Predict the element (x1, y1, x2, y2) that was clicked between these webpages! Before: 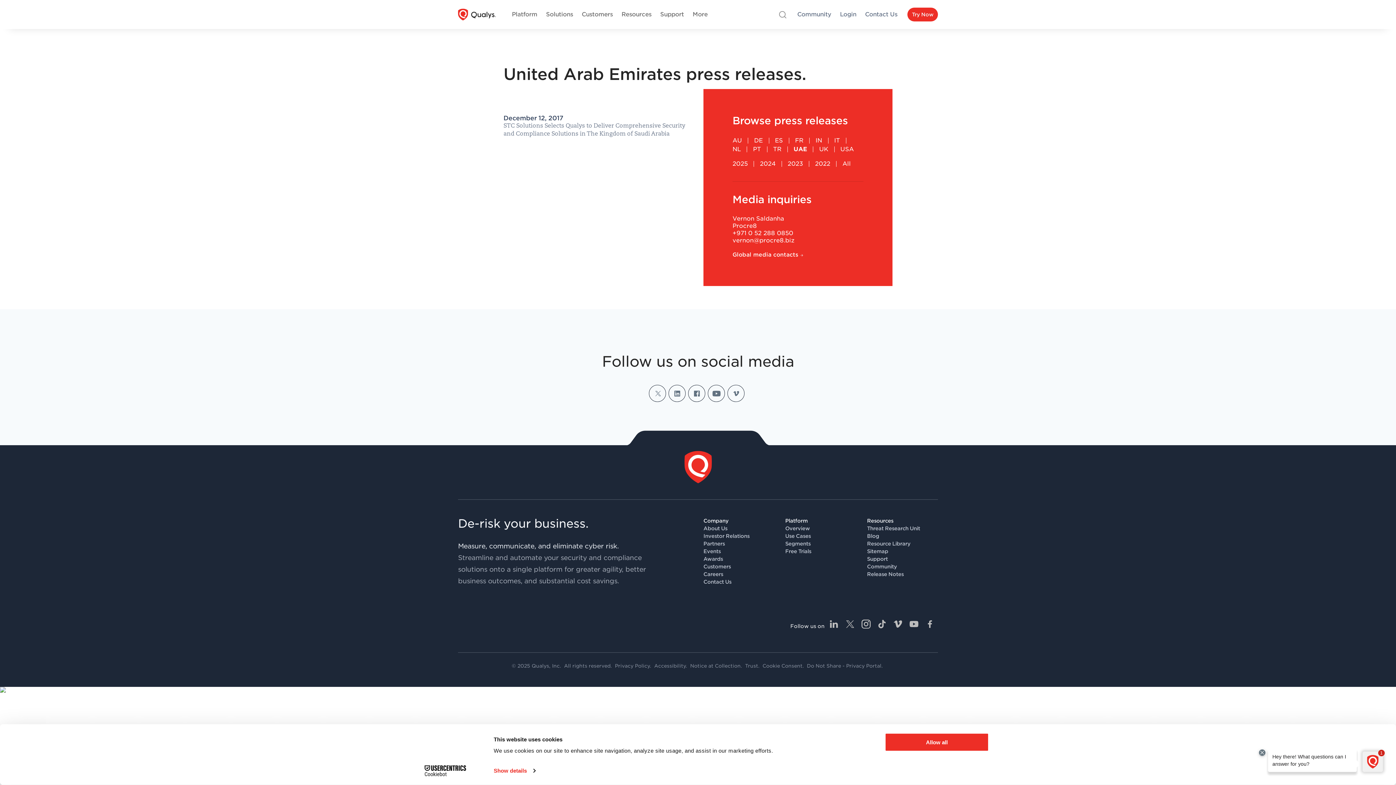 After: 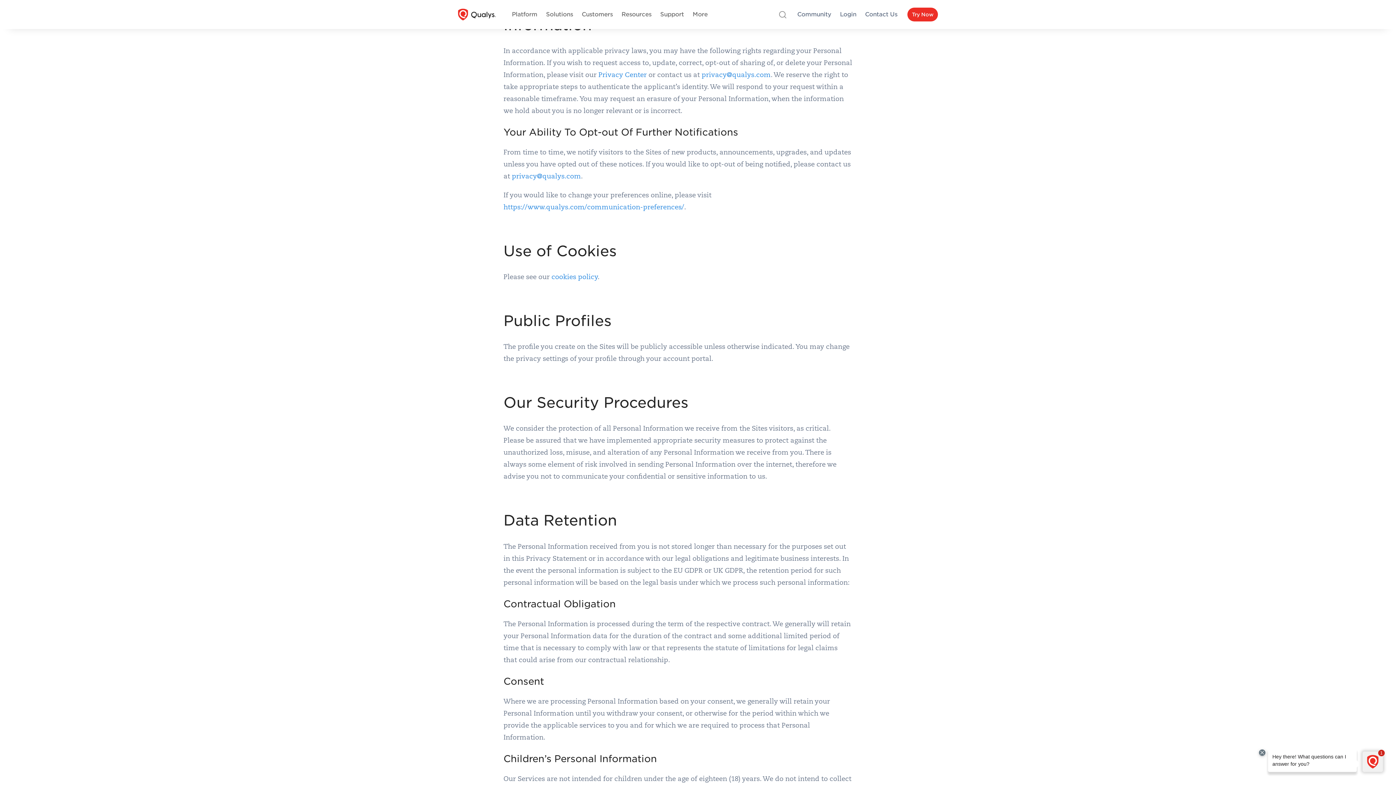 Action: label: Do Not Share - Privacy Portal bbox: (807, 663, 881, 669)